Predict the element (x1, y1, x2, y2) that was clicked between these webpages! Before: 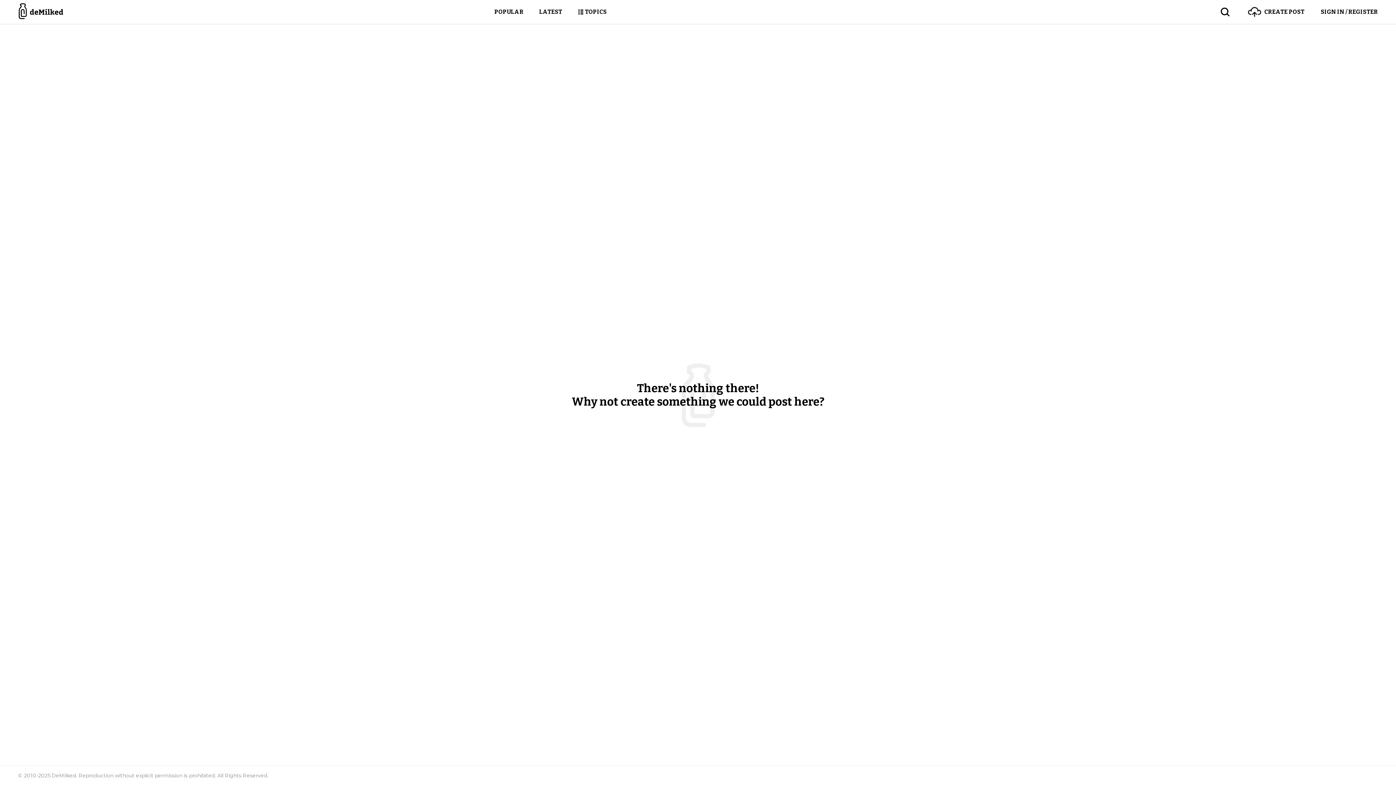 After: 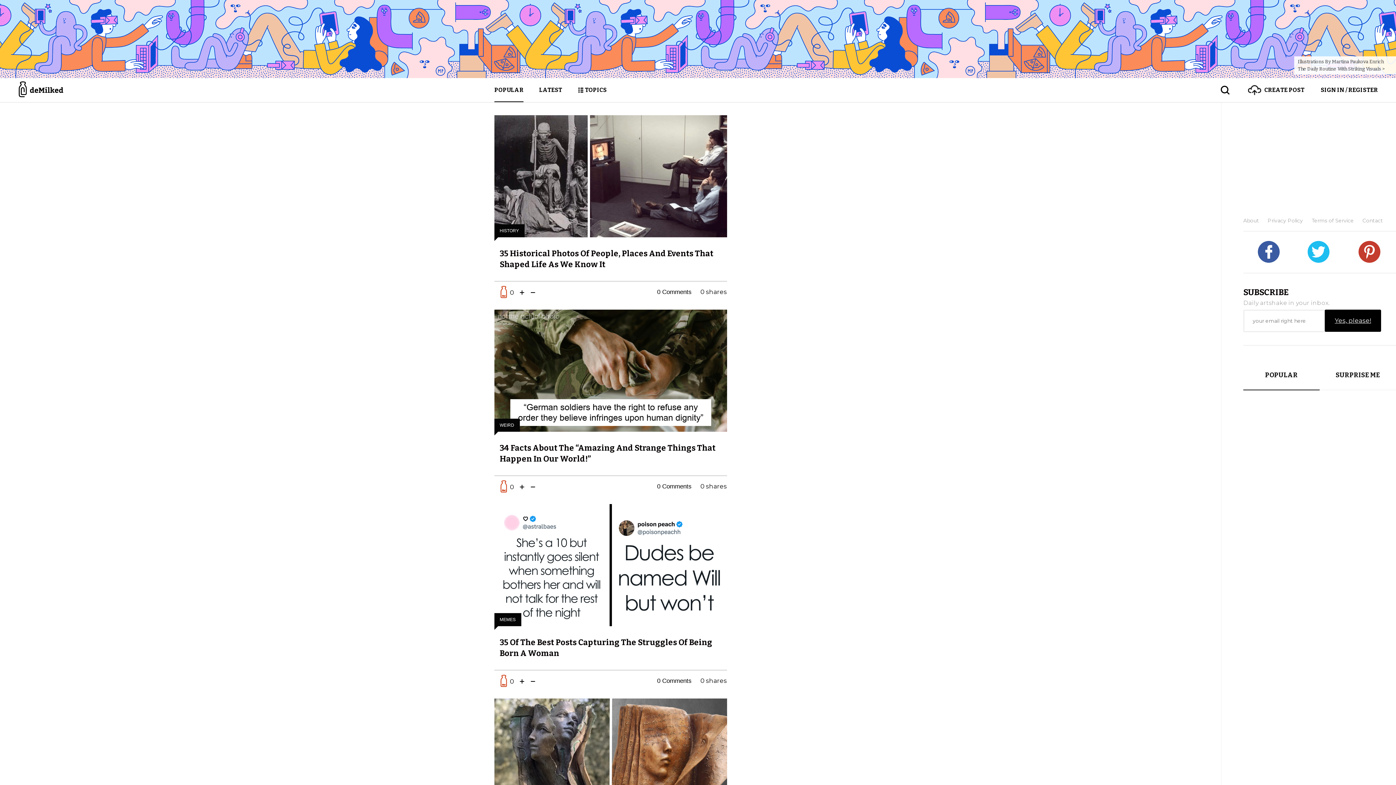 Action: label: POPULAR bbox: (494, 0, 523, 24)